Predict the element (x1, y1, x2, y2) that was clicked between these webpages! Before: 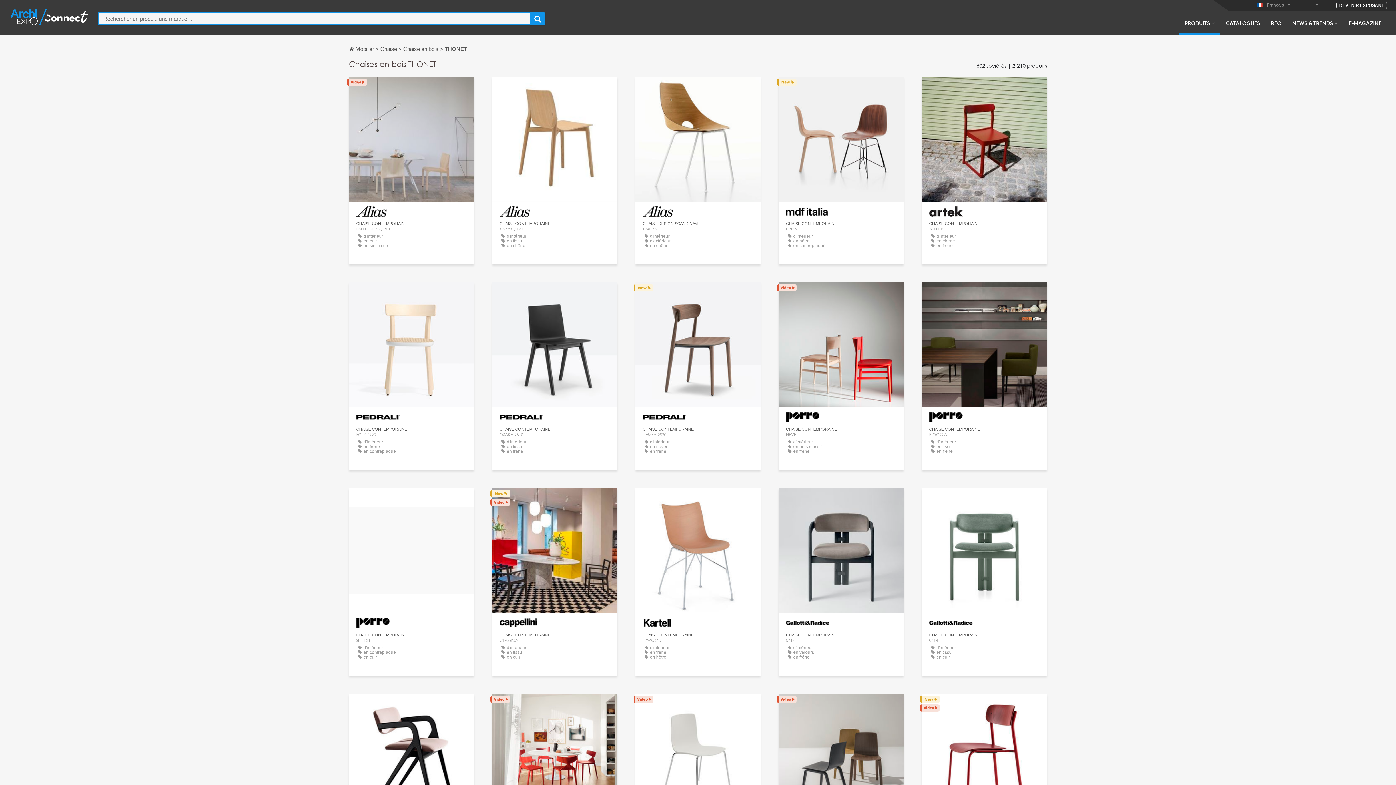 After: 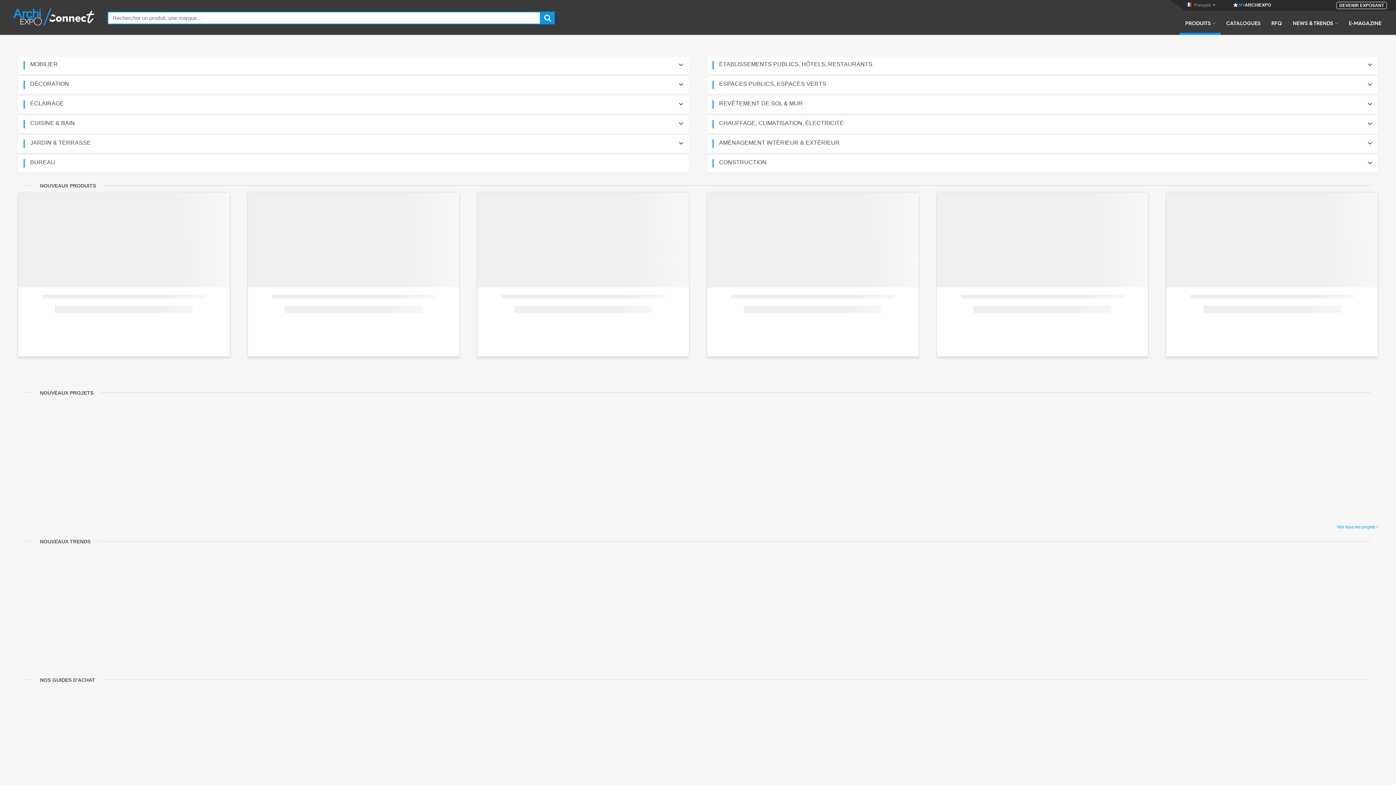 Action: bbox: (349, 45, 375, 52) label: Mobilier 